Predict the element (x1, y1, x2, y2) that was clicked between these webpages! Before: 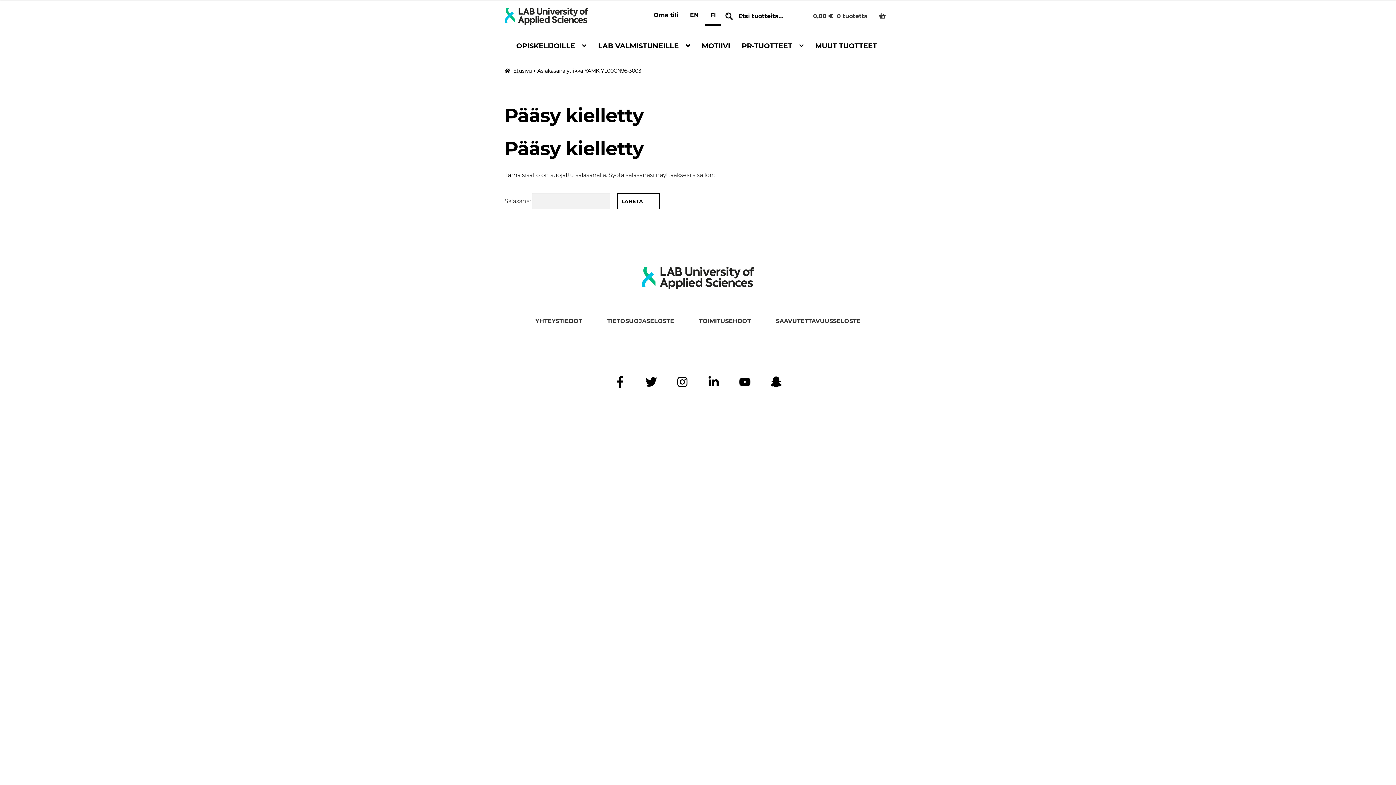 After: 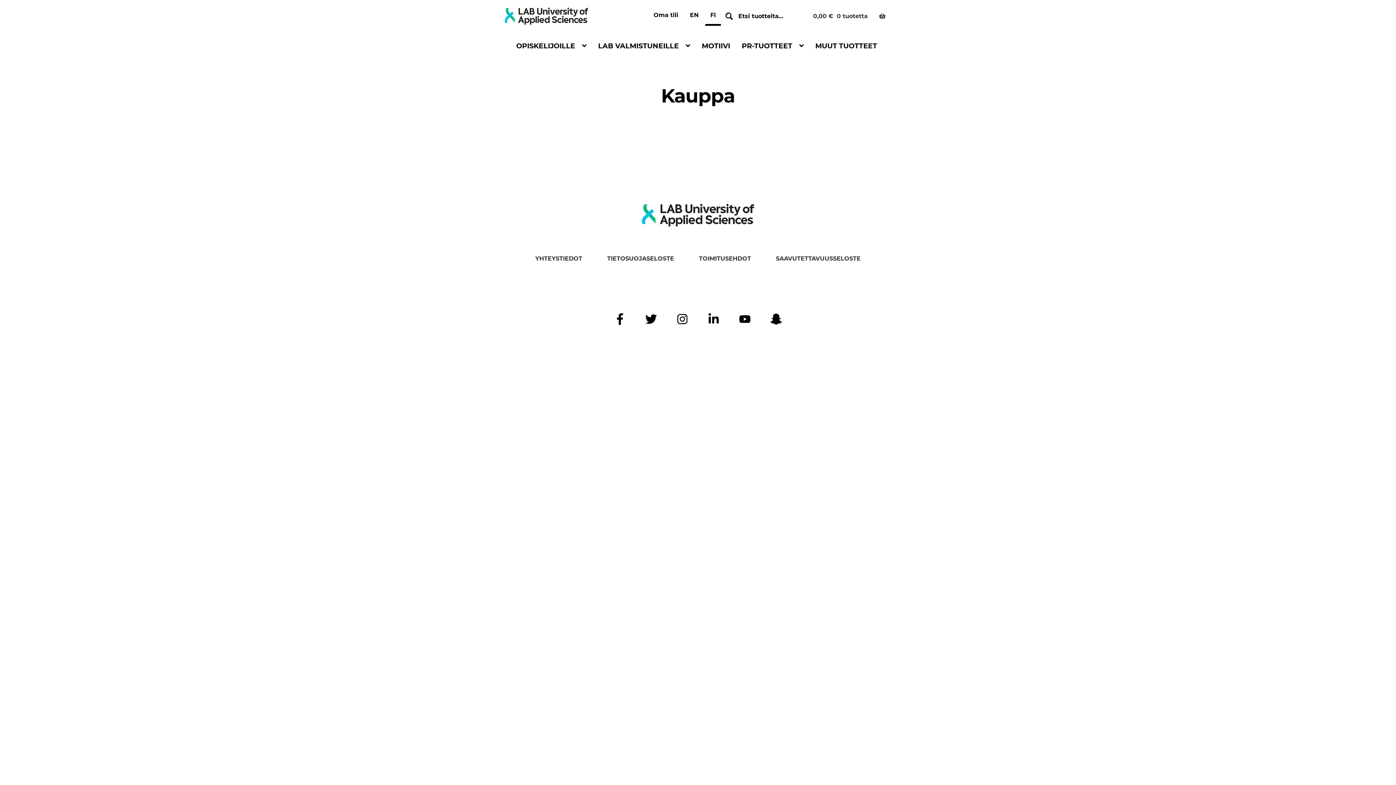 Action: bbox: (504, 67, 531, 74) label: Etusivu